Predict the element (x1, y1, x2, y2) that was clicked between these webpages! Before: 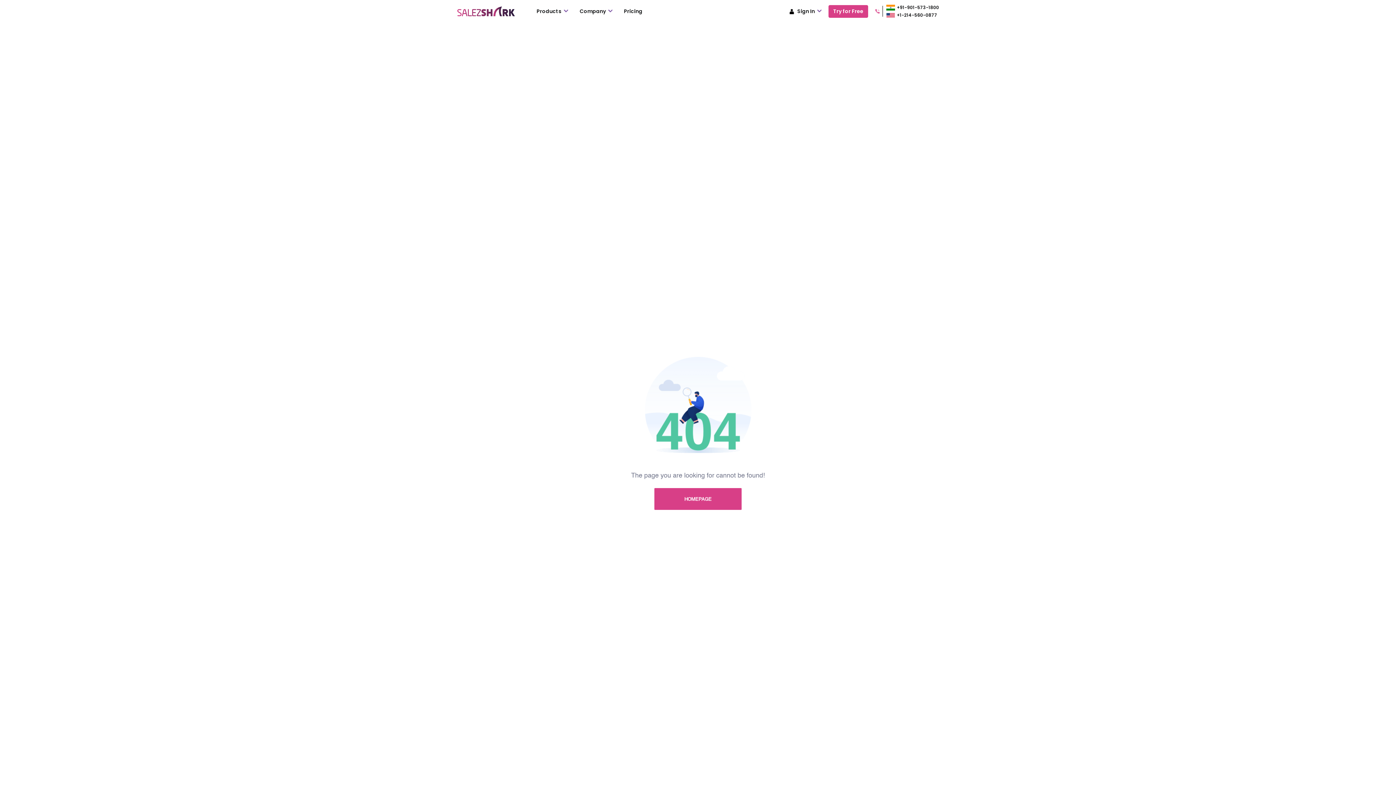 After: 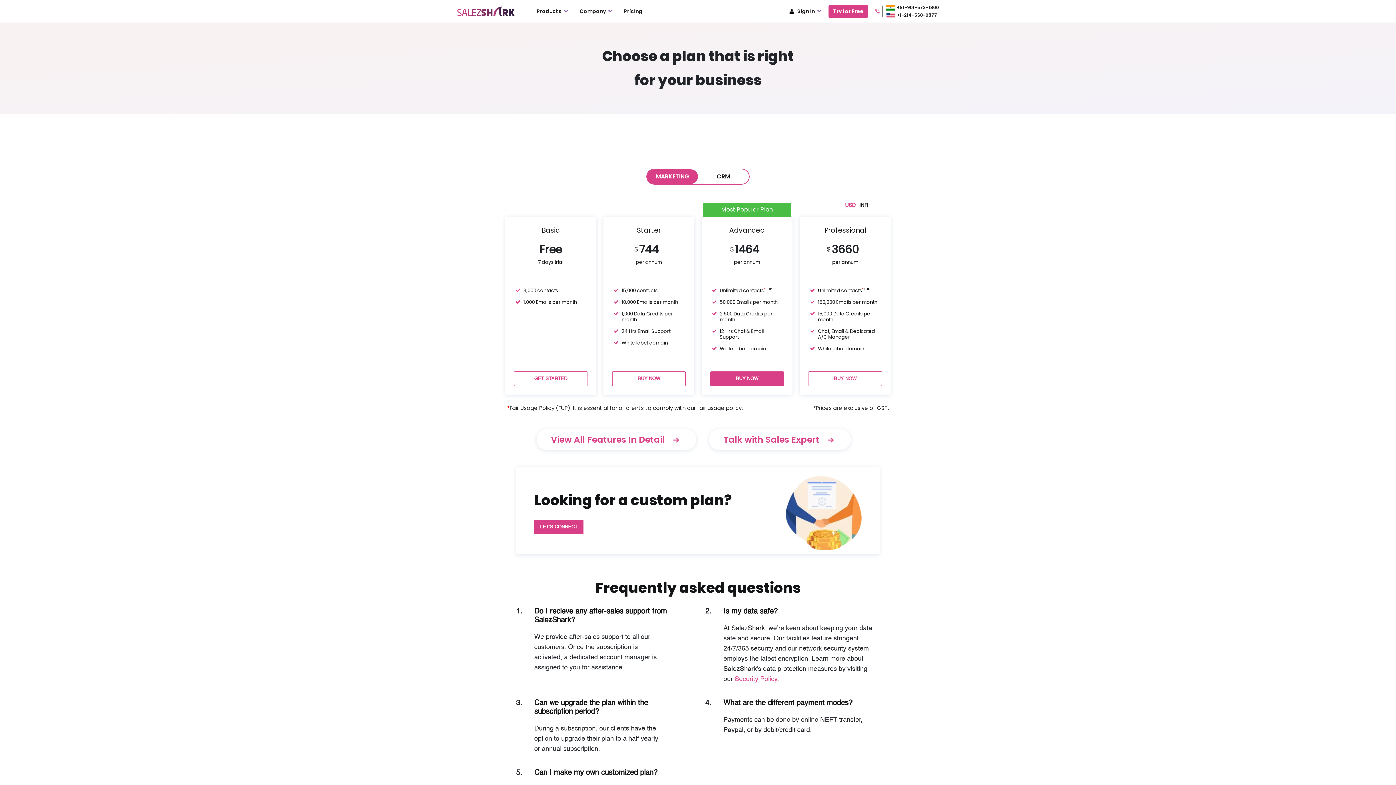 Action: label: Pricing bbox: (619, 4, 646, 18)